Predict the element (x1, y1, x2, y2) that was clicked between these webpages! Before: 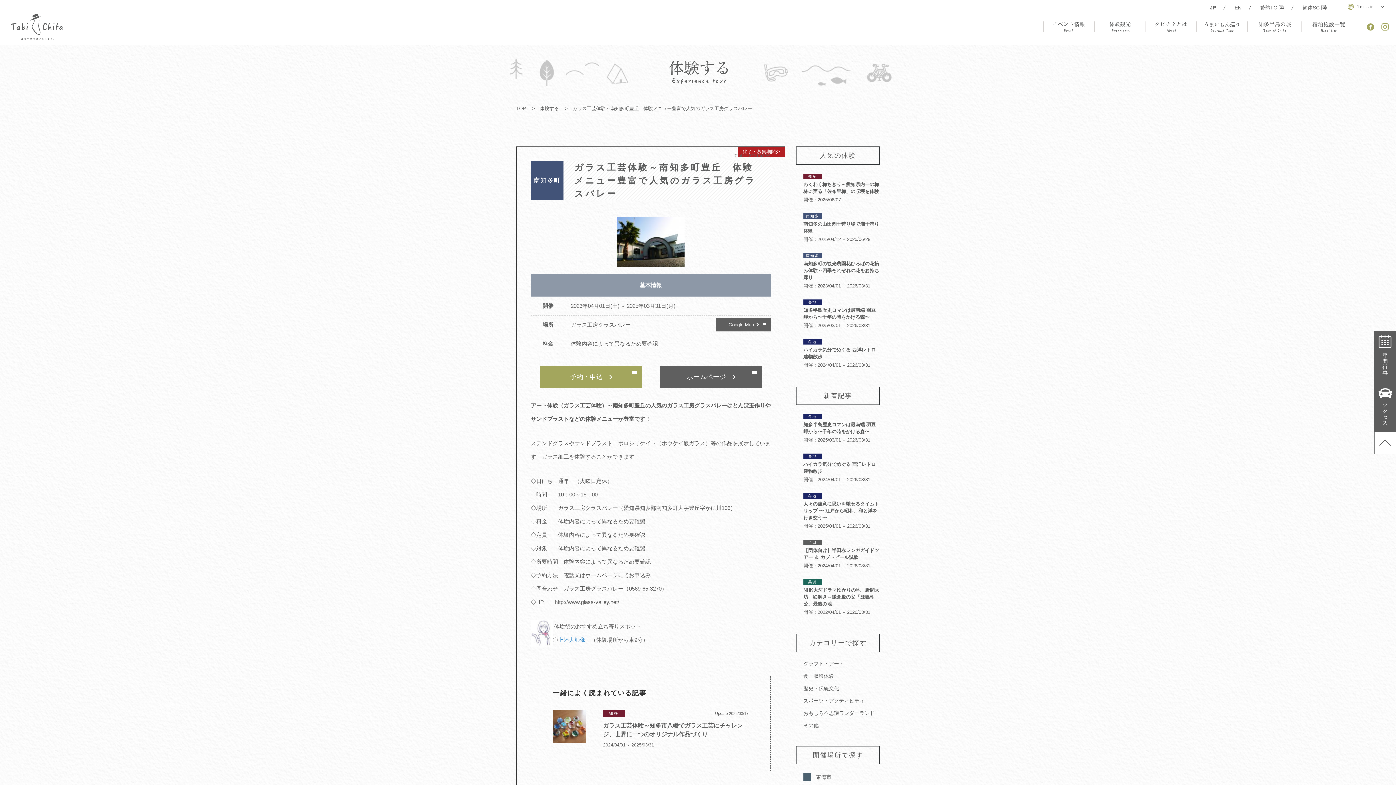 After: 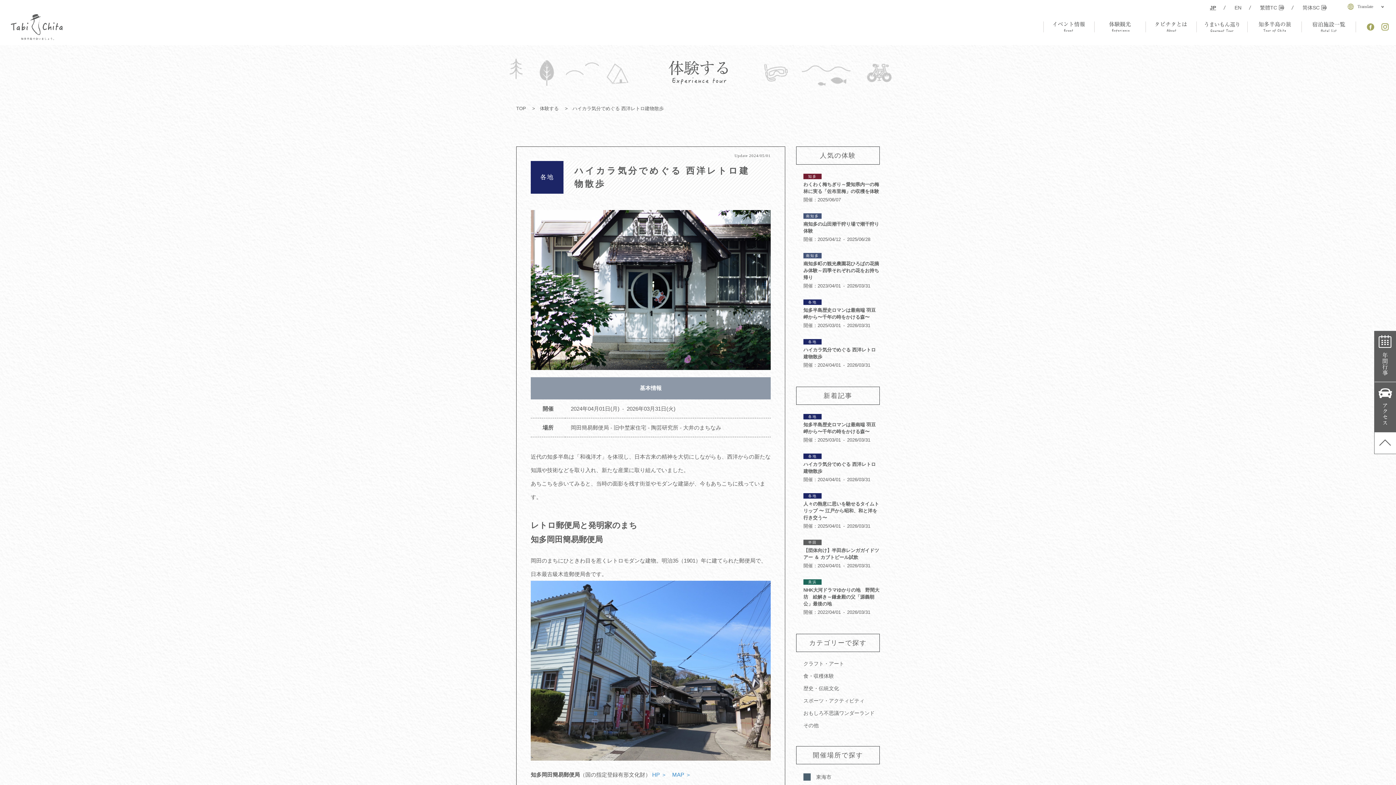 Action: bbox: (803, 461, 880, 474) label: ハイカラ気分でめぐる 西洋レトロ建物散歩